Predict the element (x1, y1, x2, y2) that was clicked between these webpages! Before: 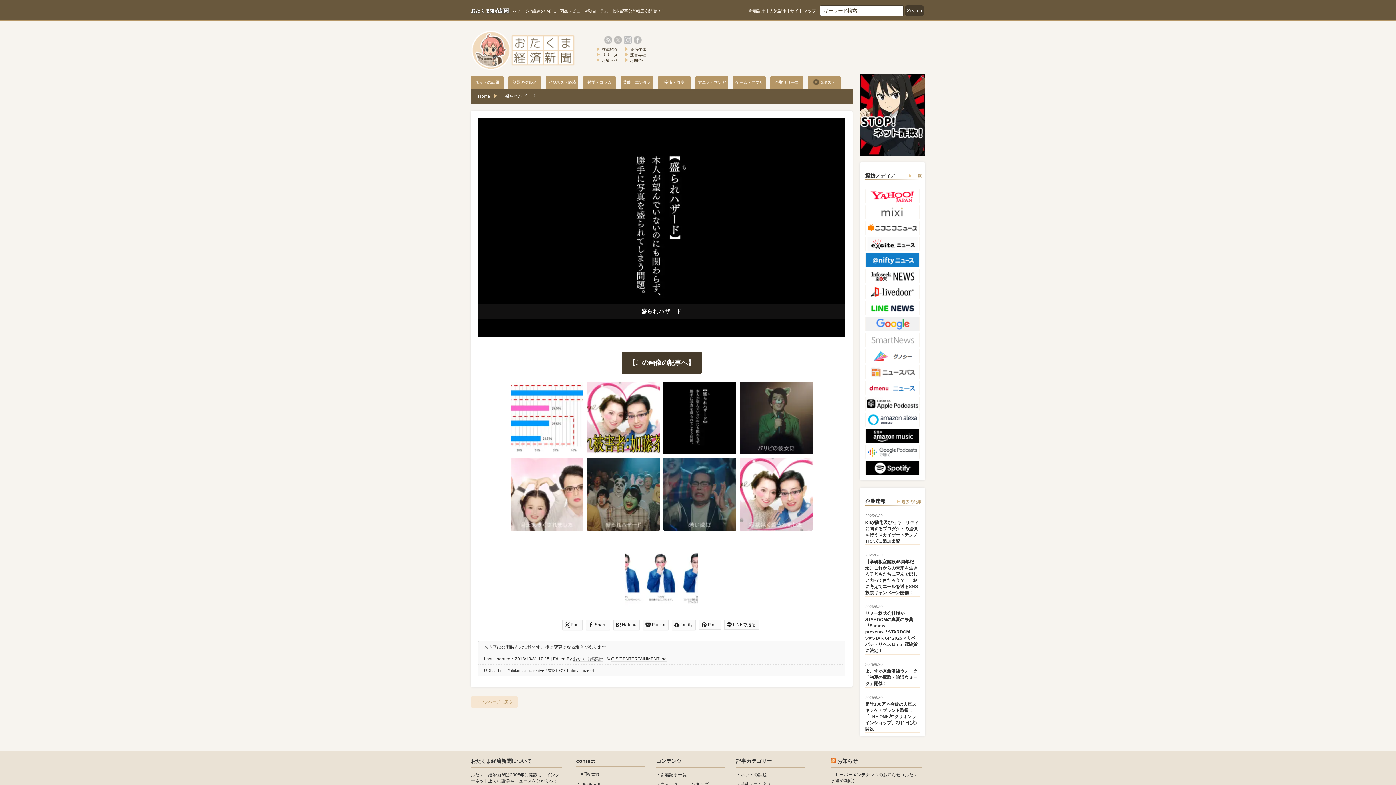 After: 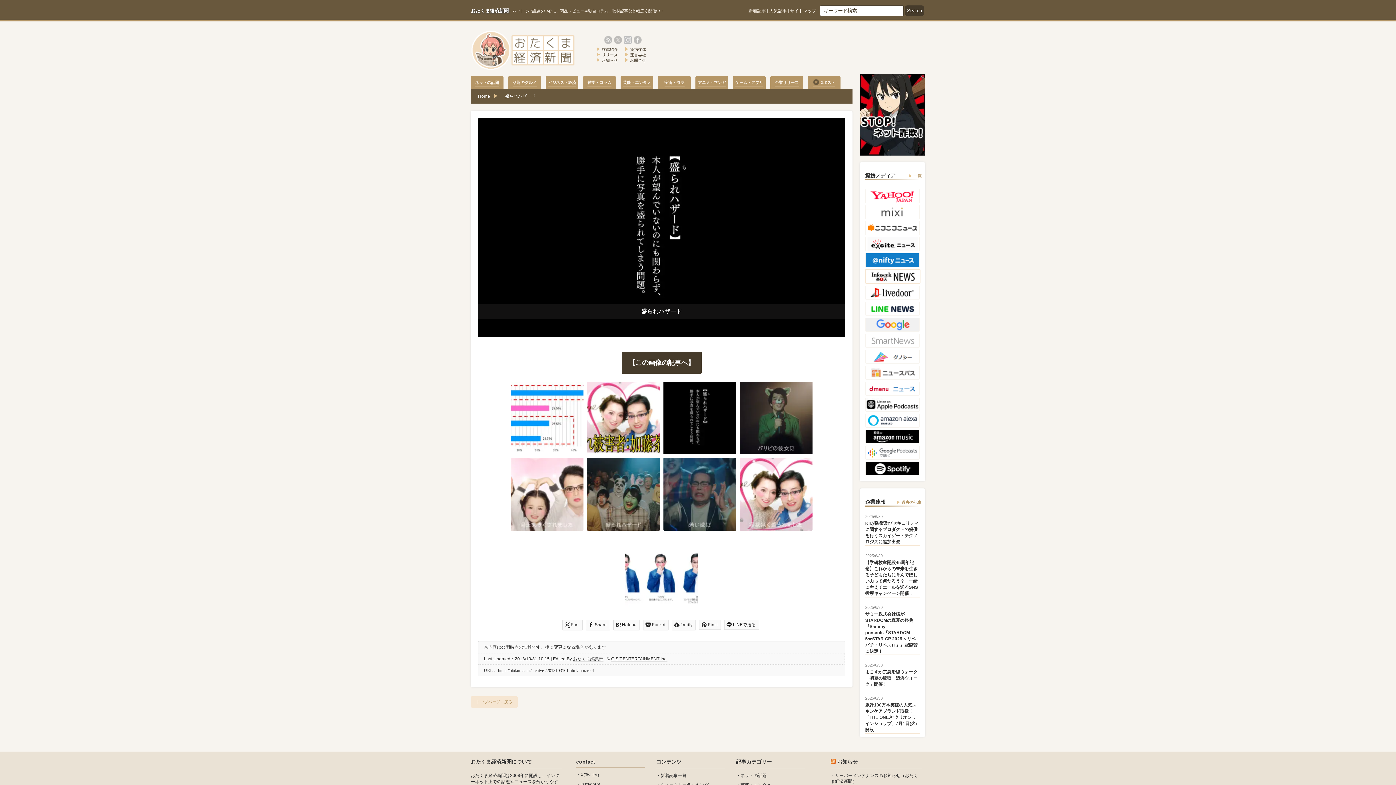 Action: bbox: (865, 269, 920, 273)